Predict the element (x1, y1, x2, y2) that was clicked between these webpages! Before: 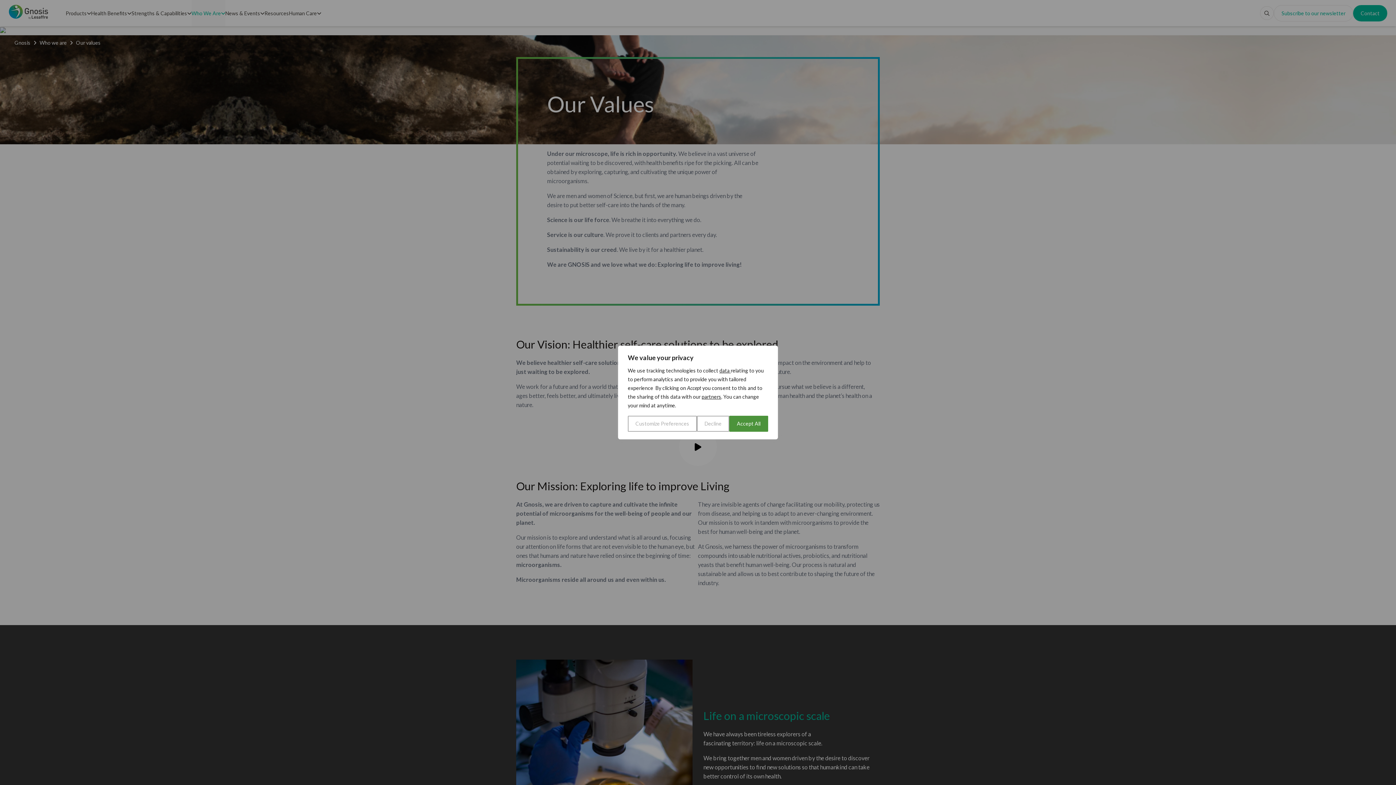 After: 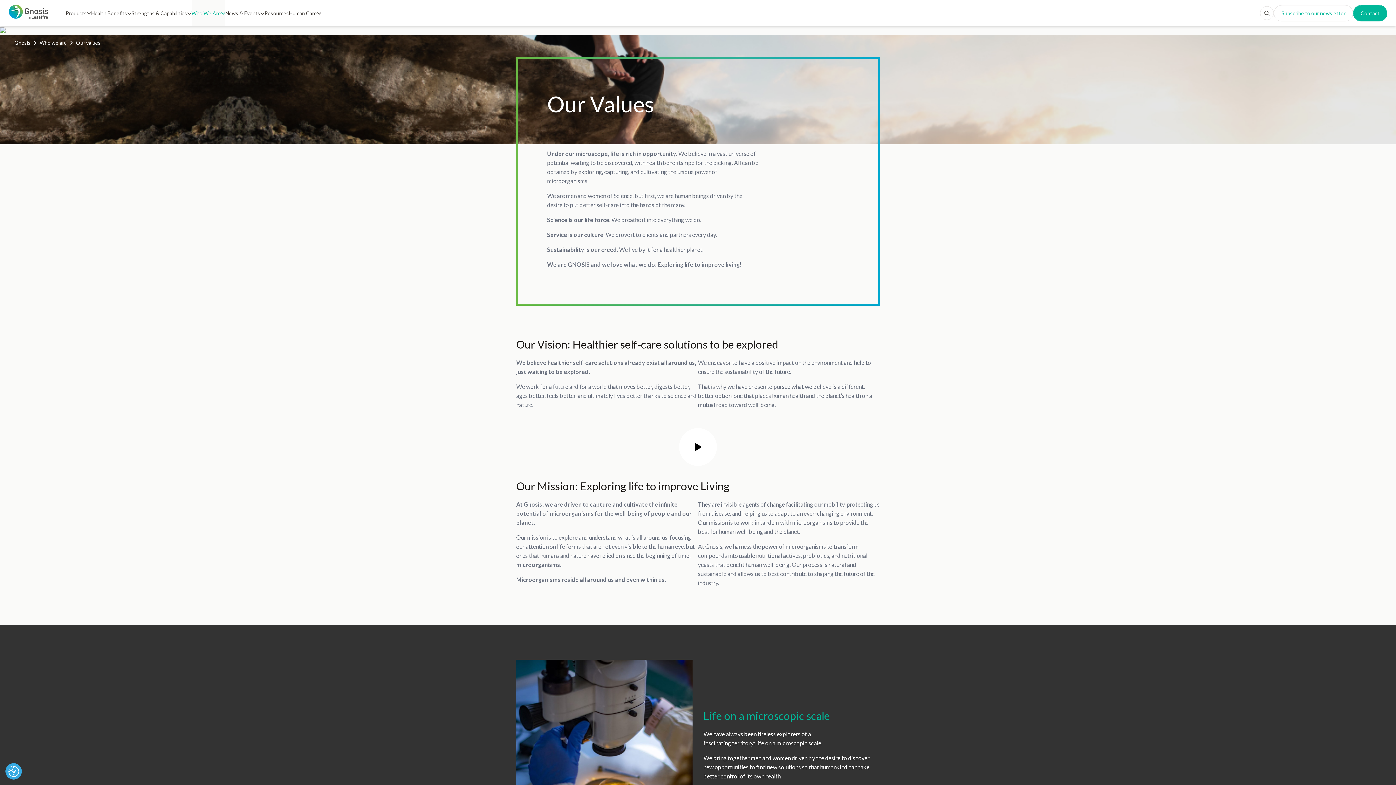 Action: bbox: (729, 416, 768, 432) label: Accept All